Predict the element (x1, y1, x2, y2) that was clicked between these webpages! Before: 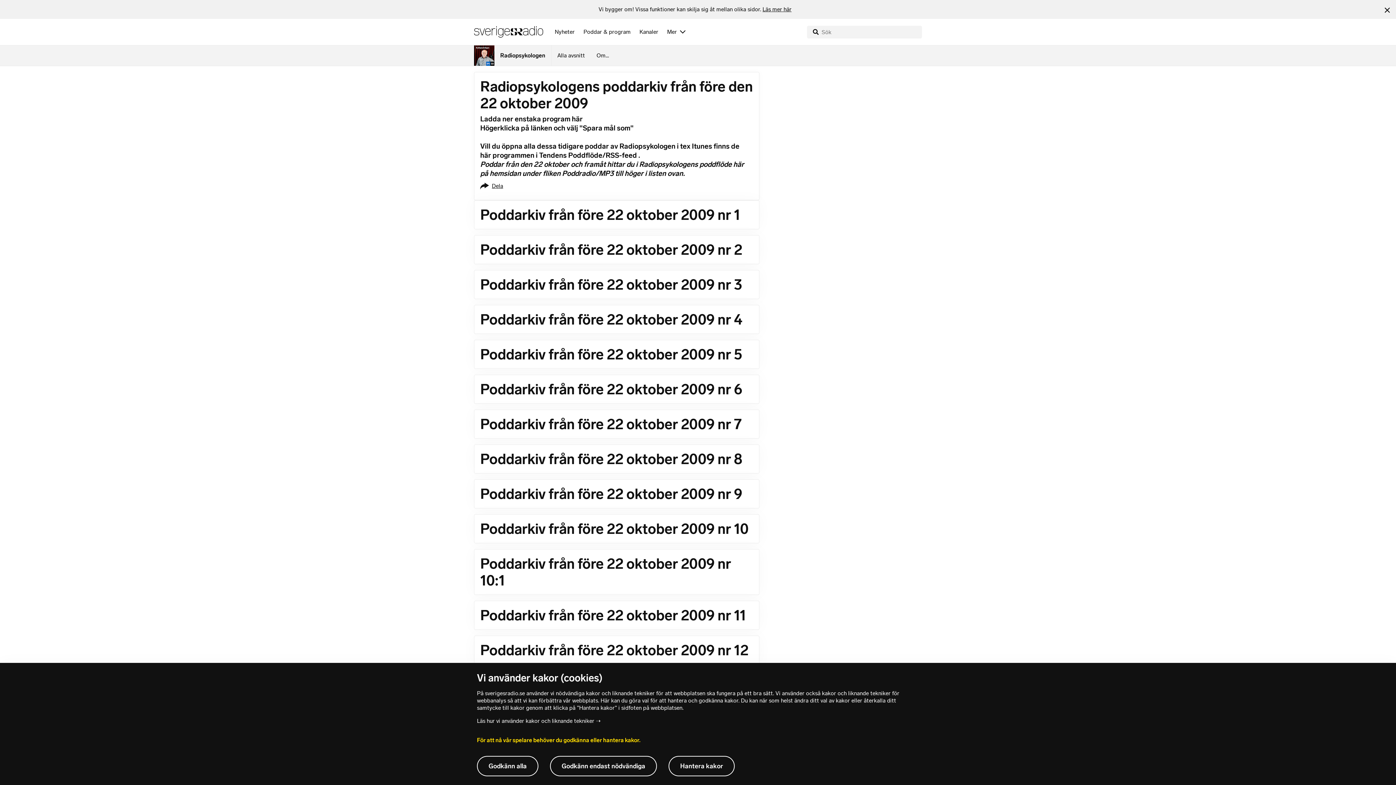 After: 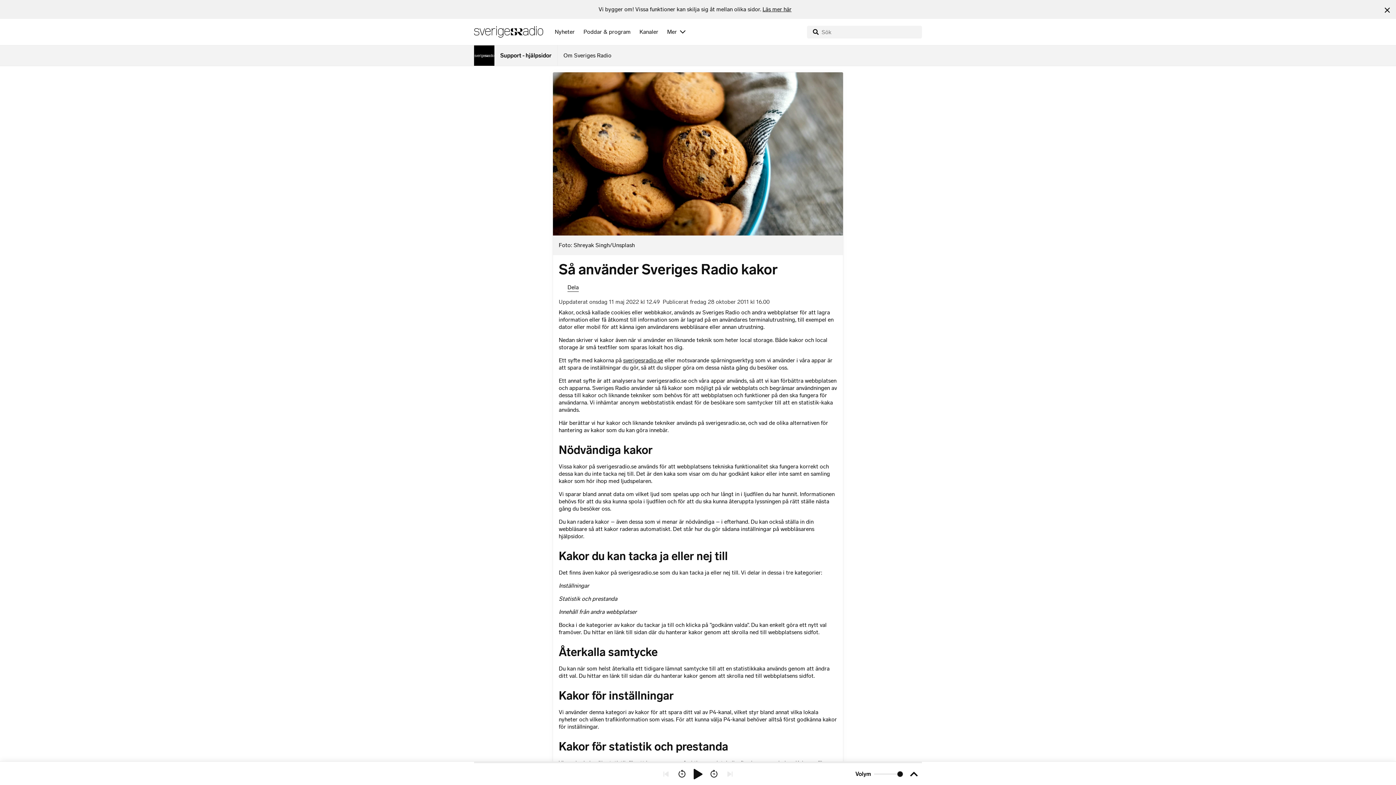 Action: label: Läs hur vi använder kakor och liknande tekniker bbox: (471, 712, 925, 730)